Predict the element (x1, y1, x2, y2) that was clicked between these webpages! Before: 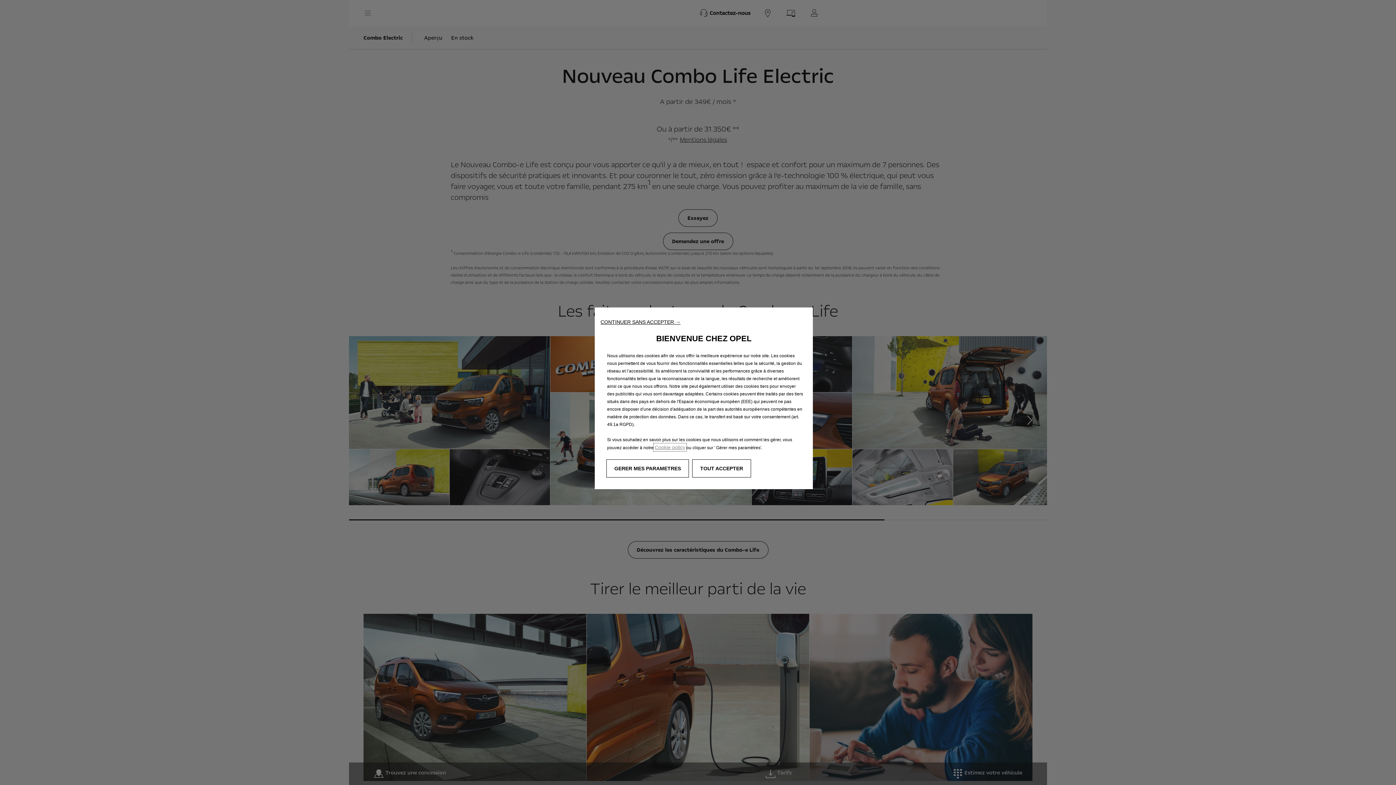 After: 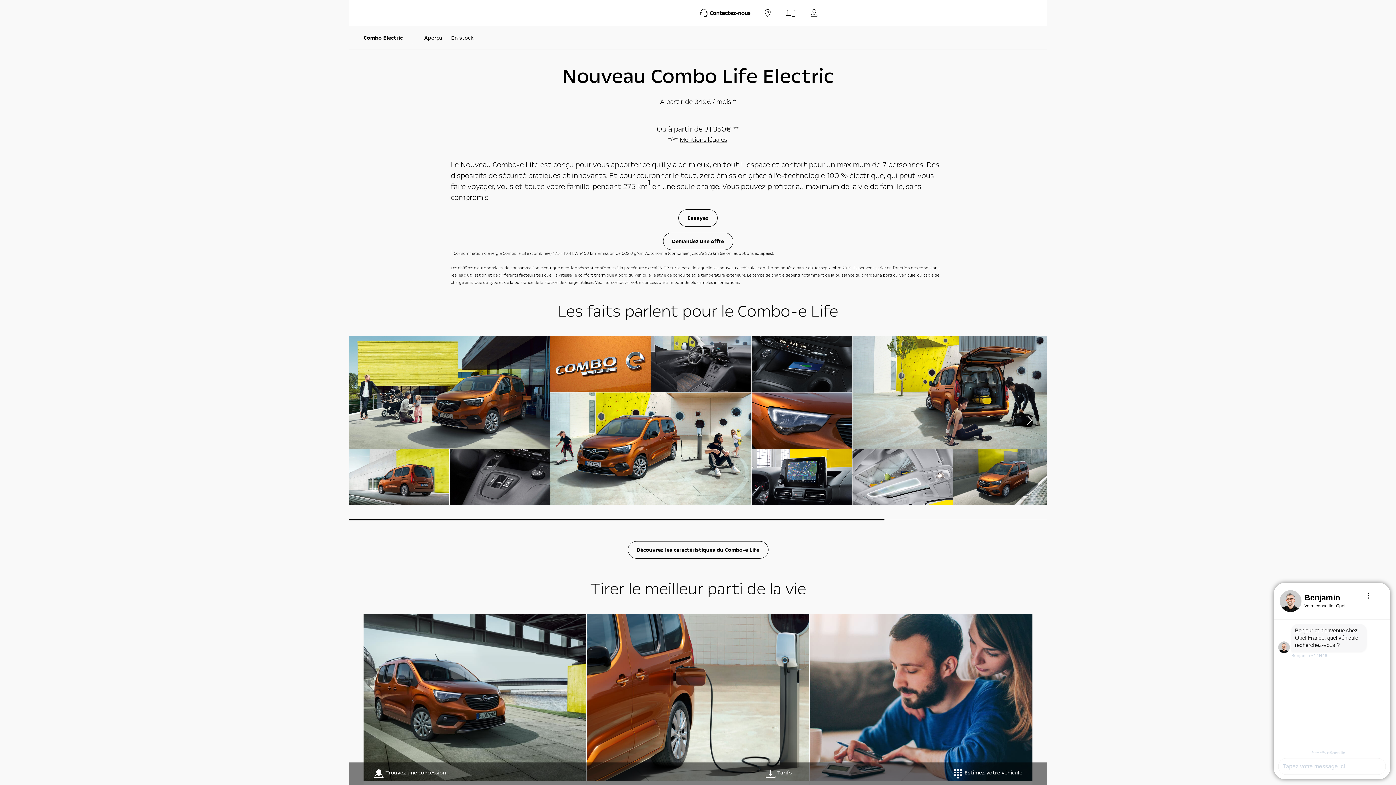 Action: label: TOUT ACCEPTER bbox: (692, 459, 751, 477)